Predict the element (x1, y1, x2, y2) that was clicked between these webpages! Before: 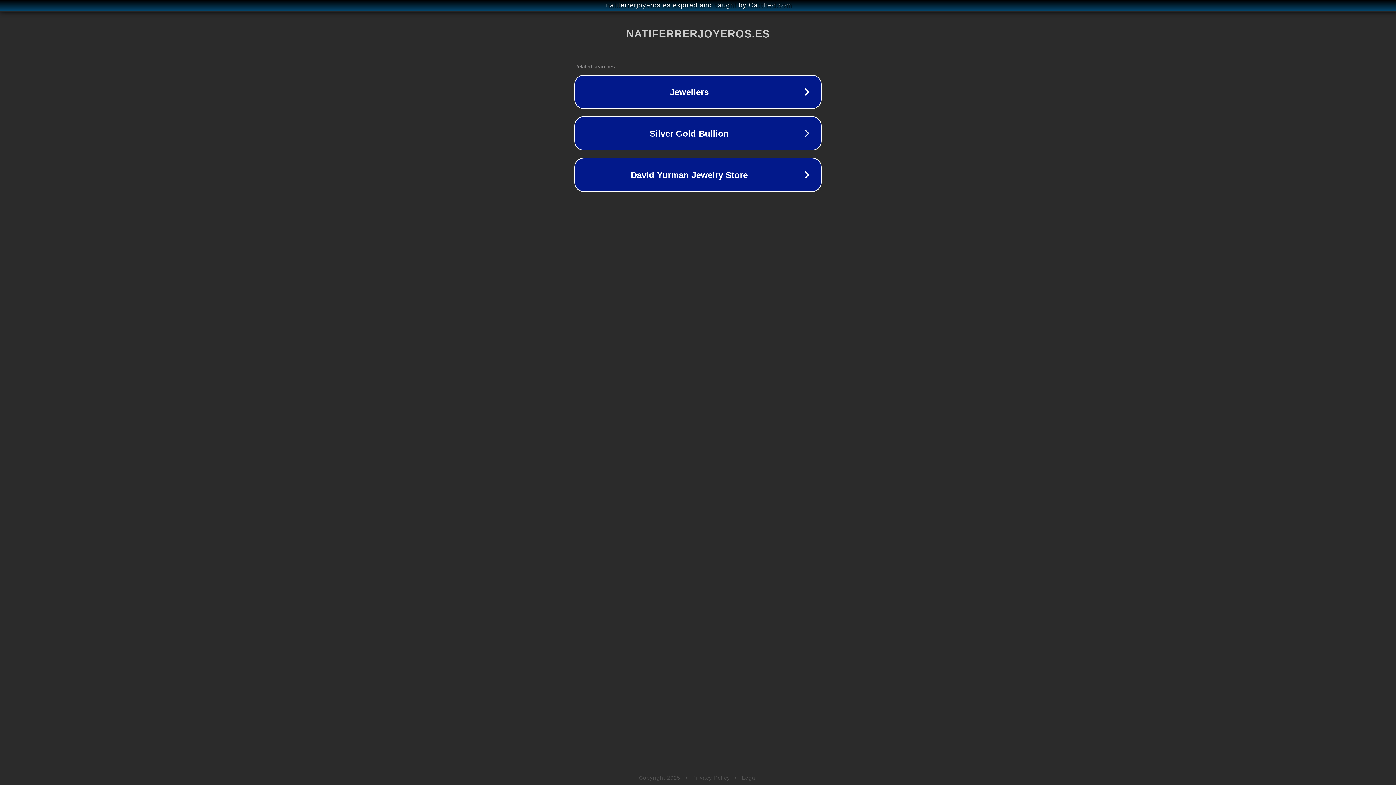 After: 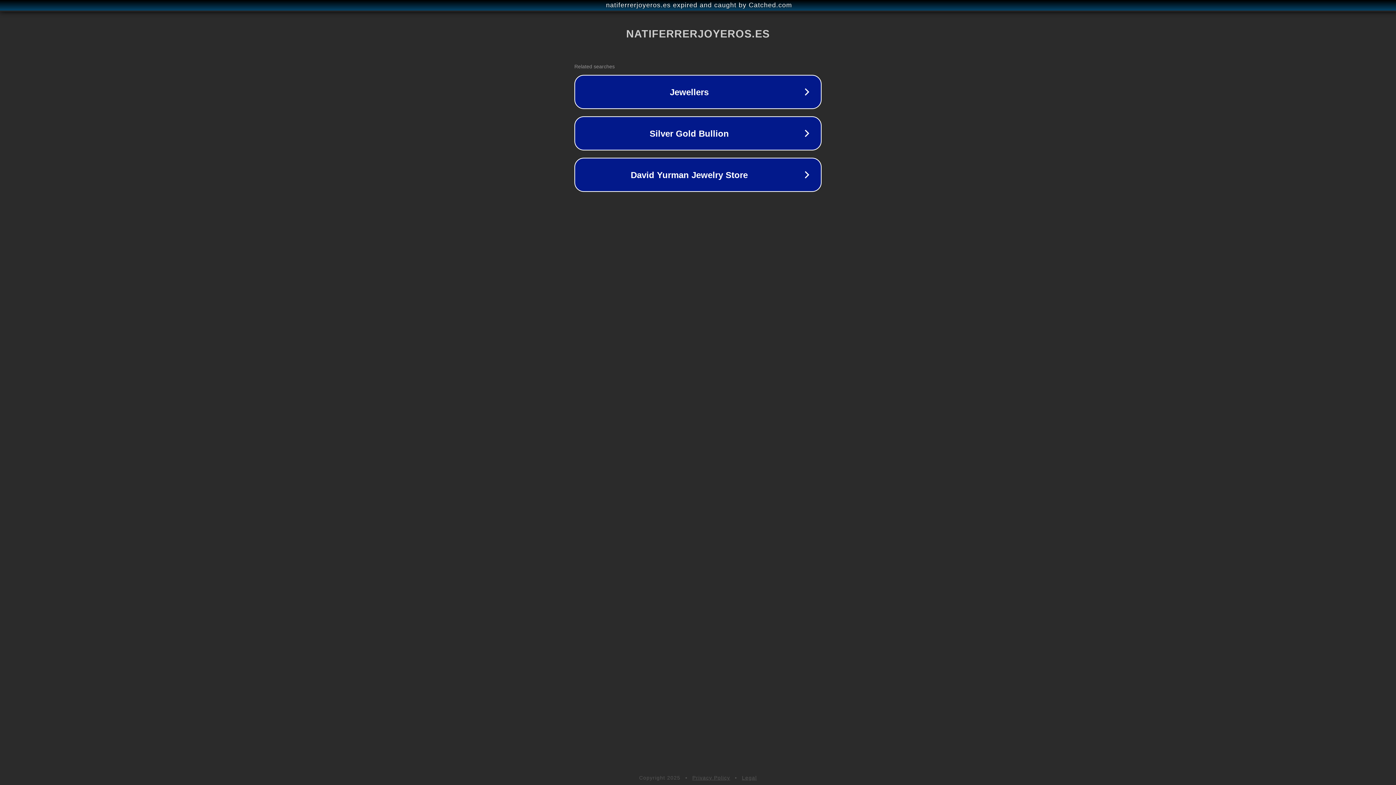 Action: bbox: (692, 775, 730, 781) label: Privacy Policy